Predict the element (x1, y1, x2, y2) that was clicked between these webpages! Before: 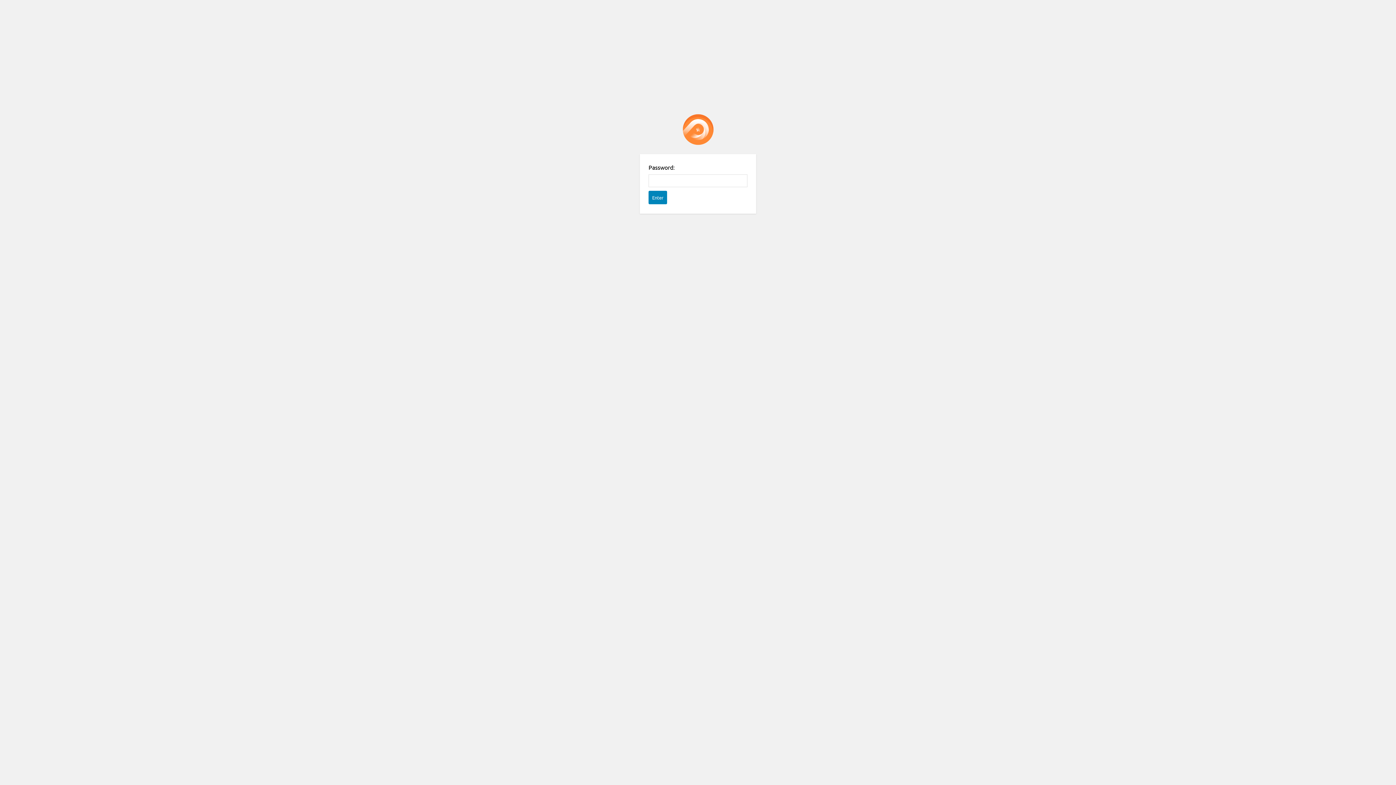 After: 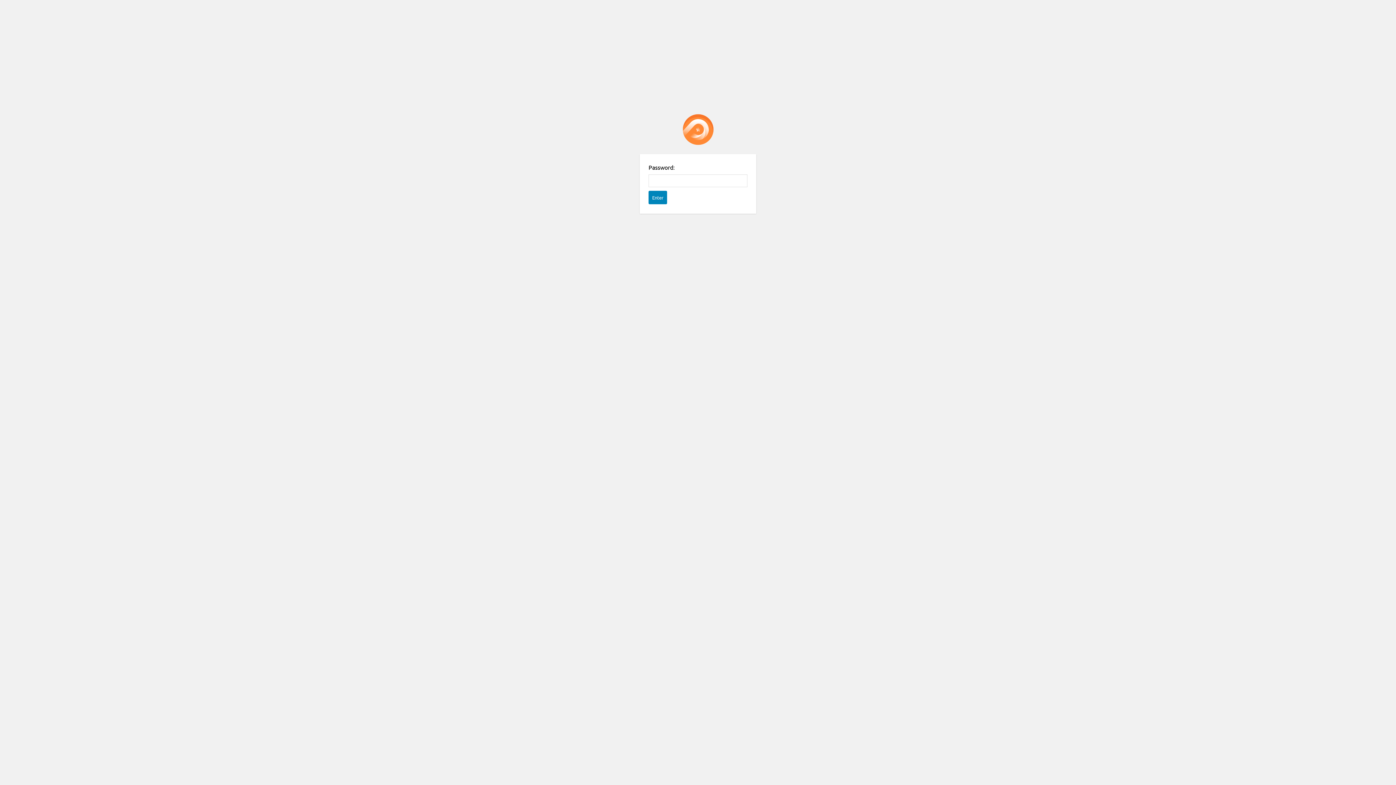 Action: bbox: (682, 114, 713, 145) label: Password Protect WordPress plugin